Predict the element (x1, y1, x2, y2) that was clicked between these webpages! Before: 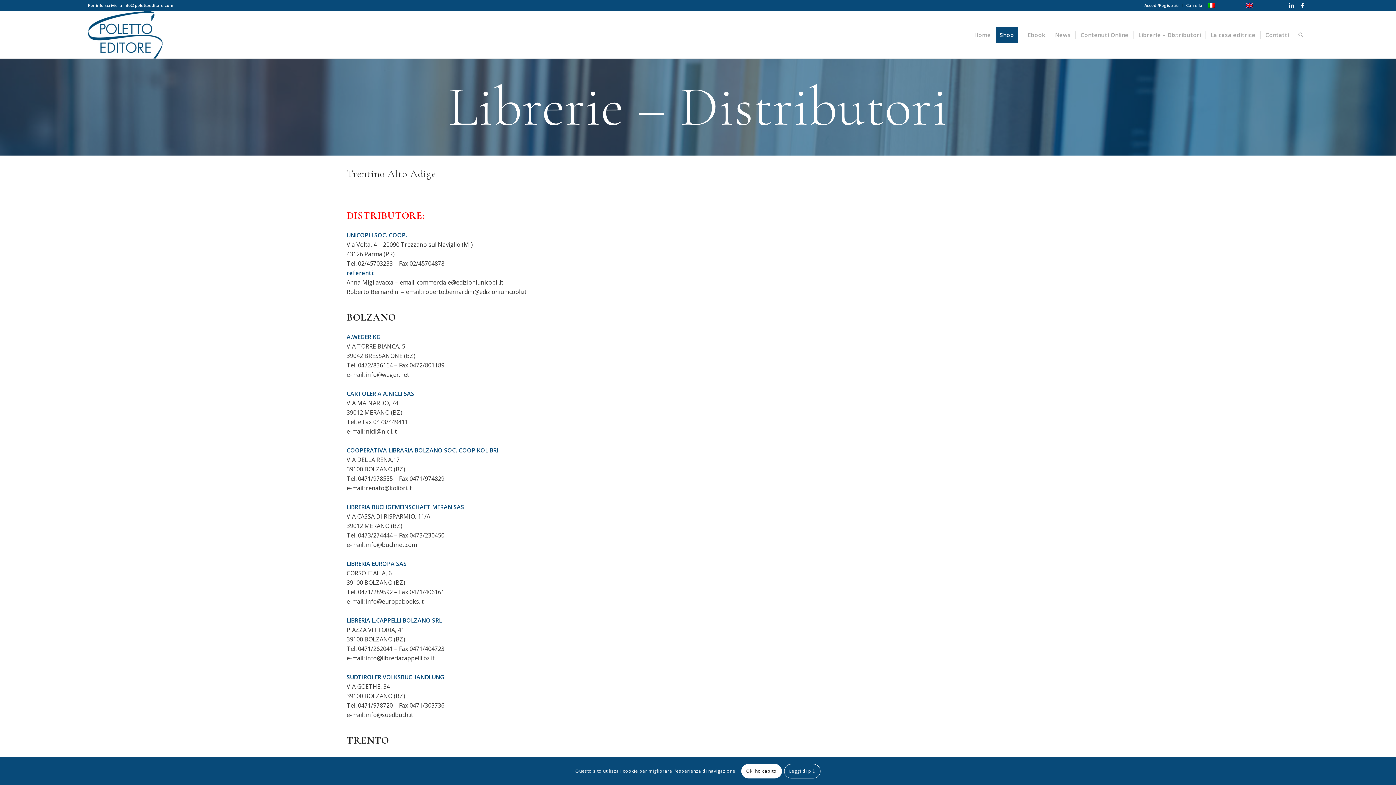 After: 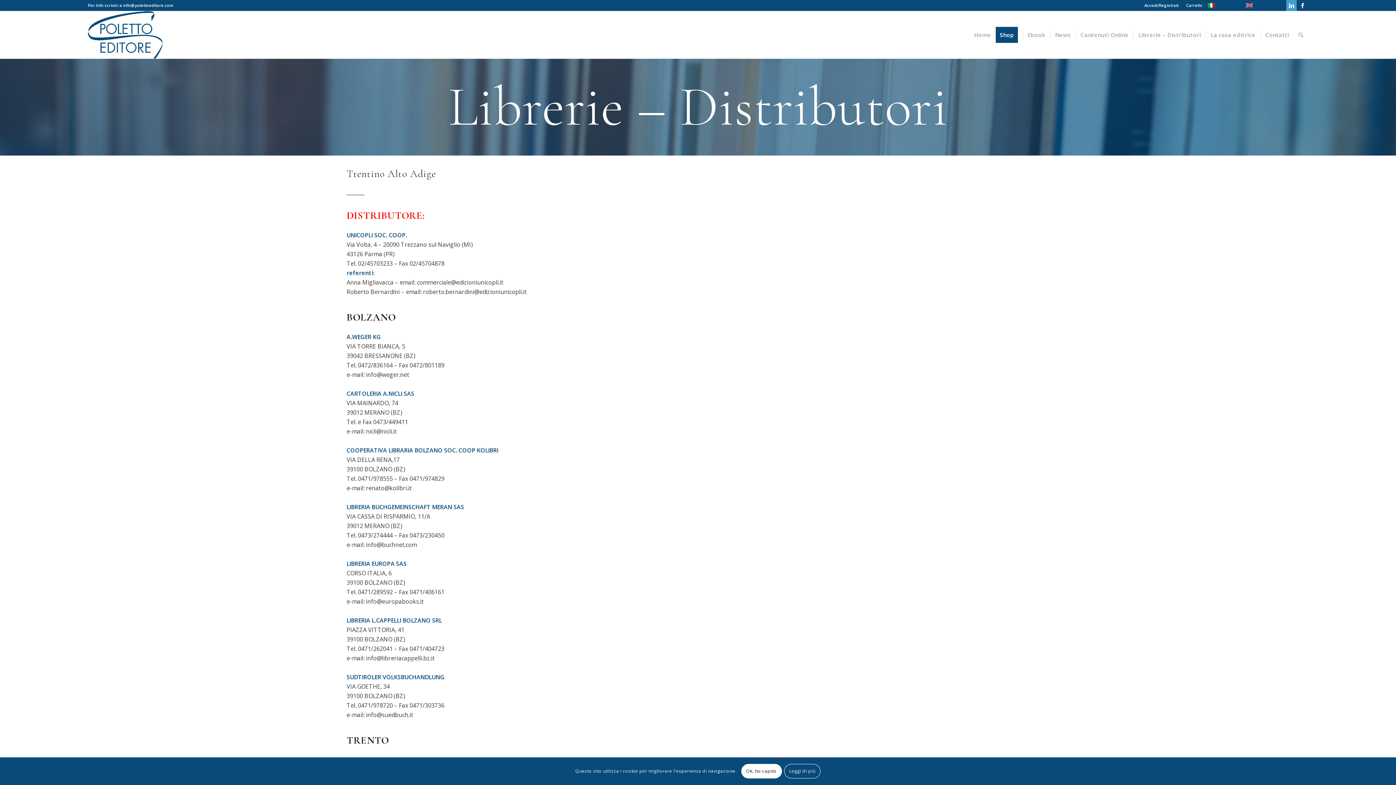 Action: bbox: (1286, 0, 1297, 10) label: Collegamento a LinkedIn